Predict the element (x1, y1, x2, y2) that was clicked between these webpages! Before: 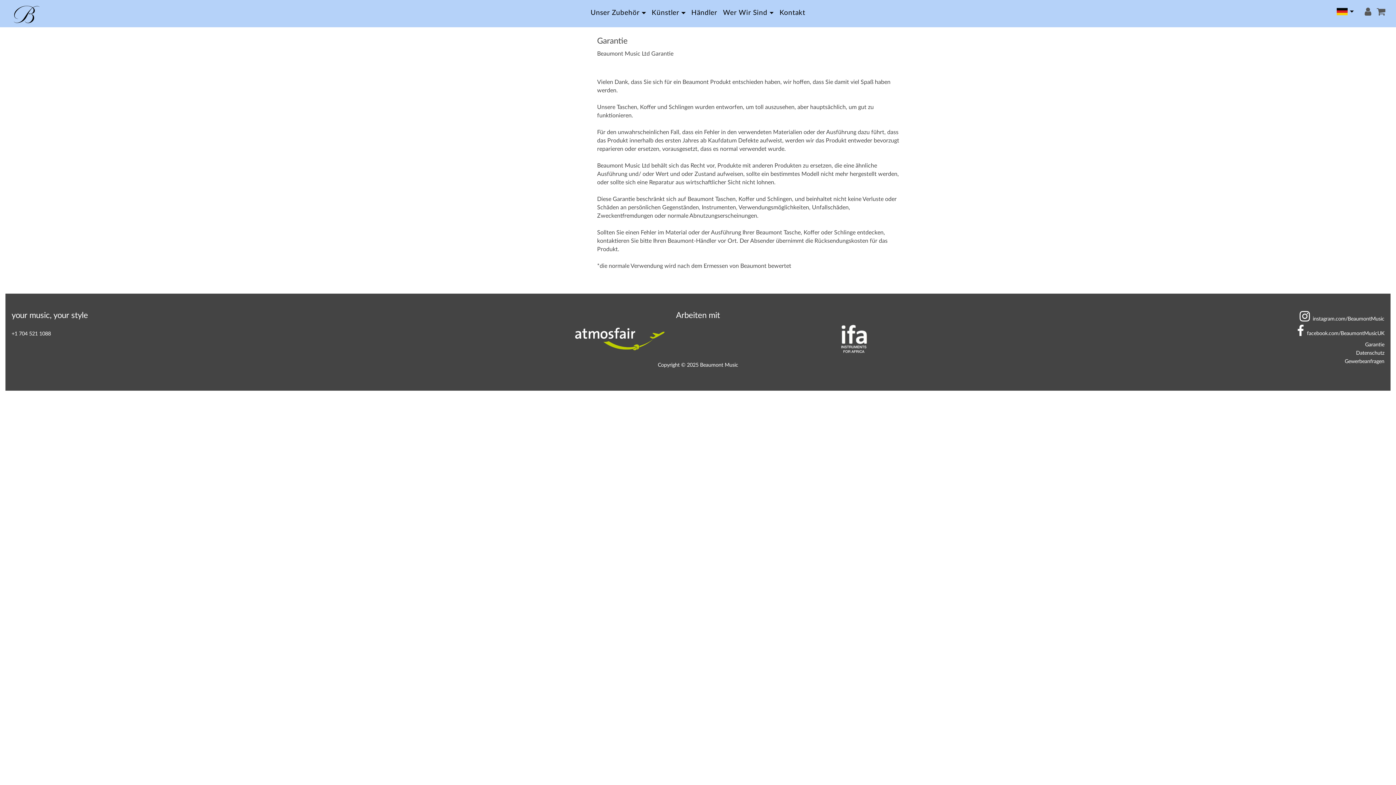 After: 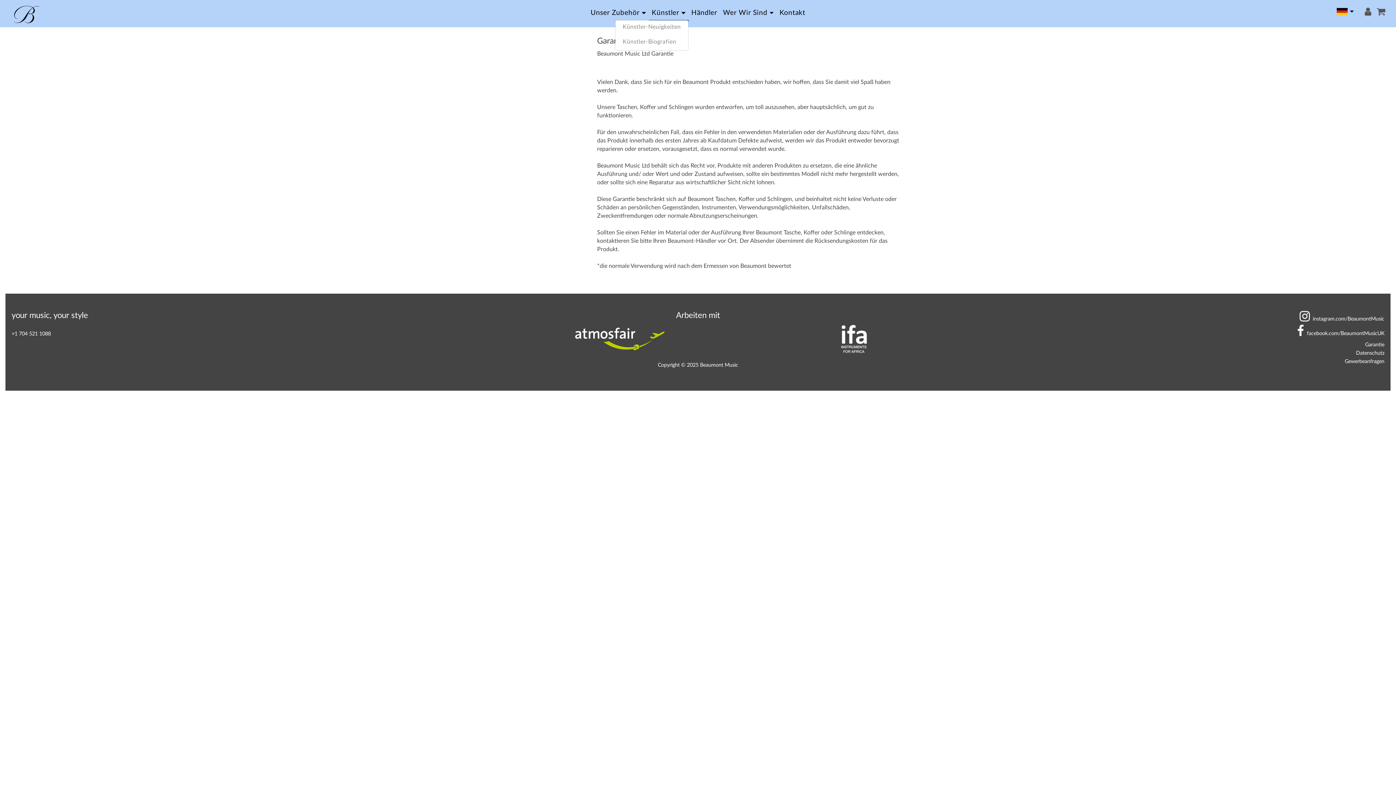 Action: label: Künstler bbox: (648, 6, 688, 19)